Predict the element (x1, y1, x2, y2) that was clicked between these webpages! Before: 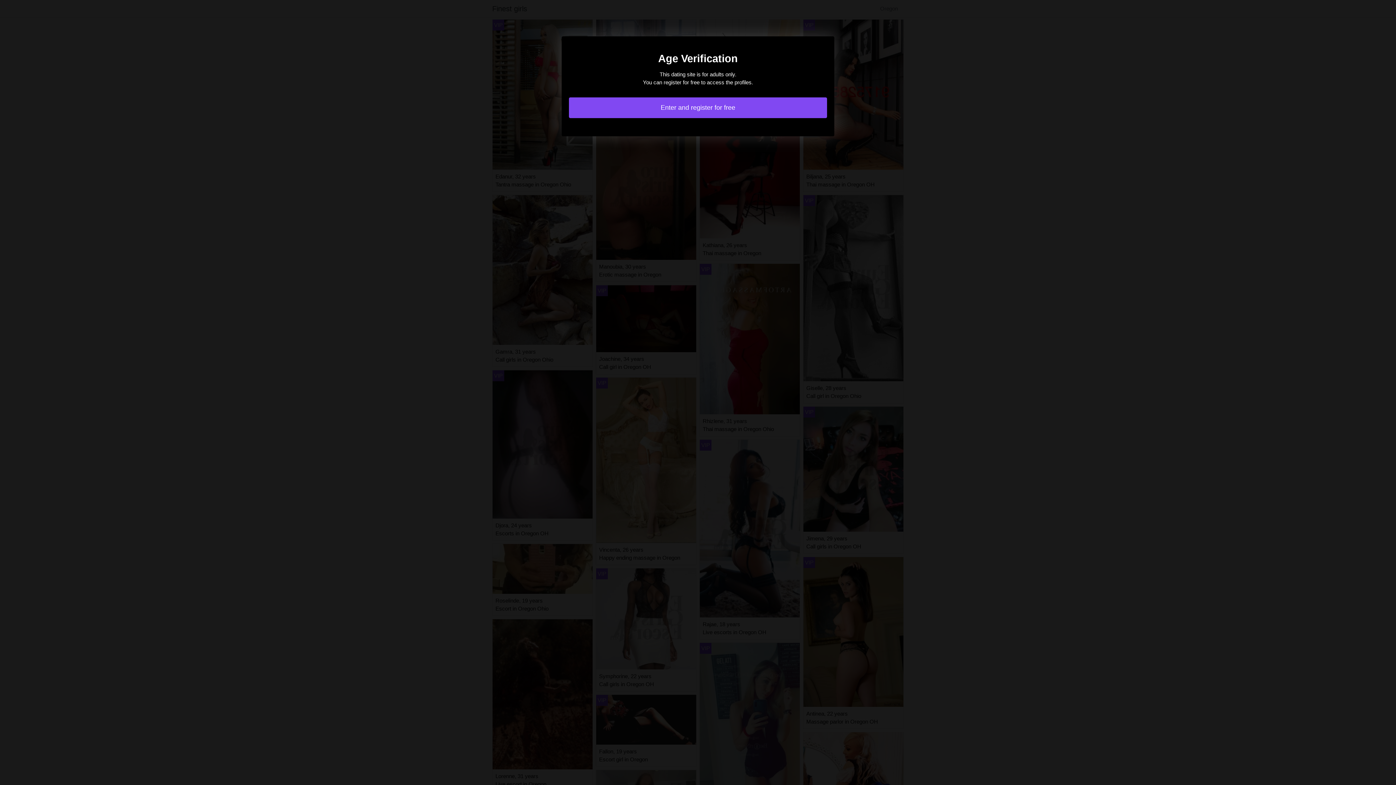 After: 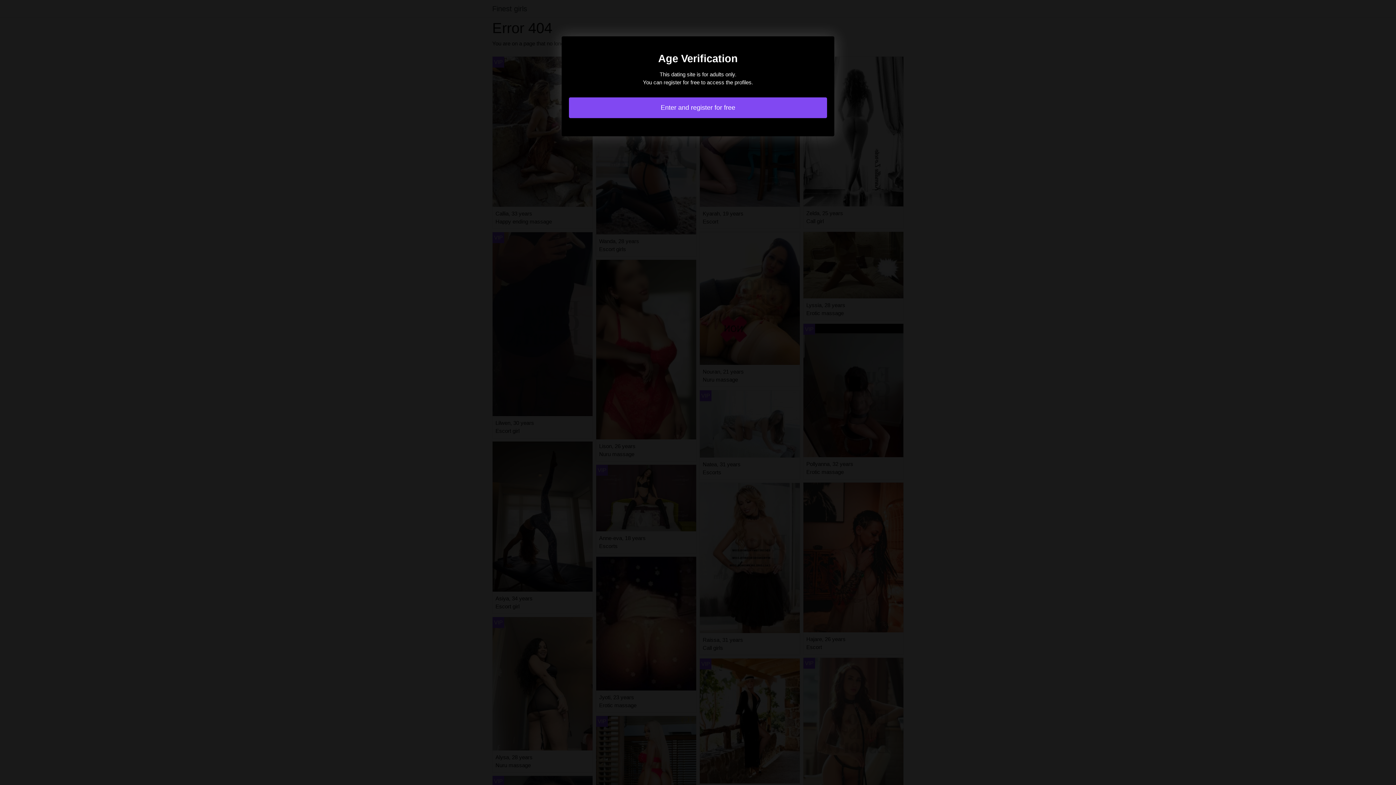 Action: label: Enter and register for free bbox: (569, 97, 827, 118)